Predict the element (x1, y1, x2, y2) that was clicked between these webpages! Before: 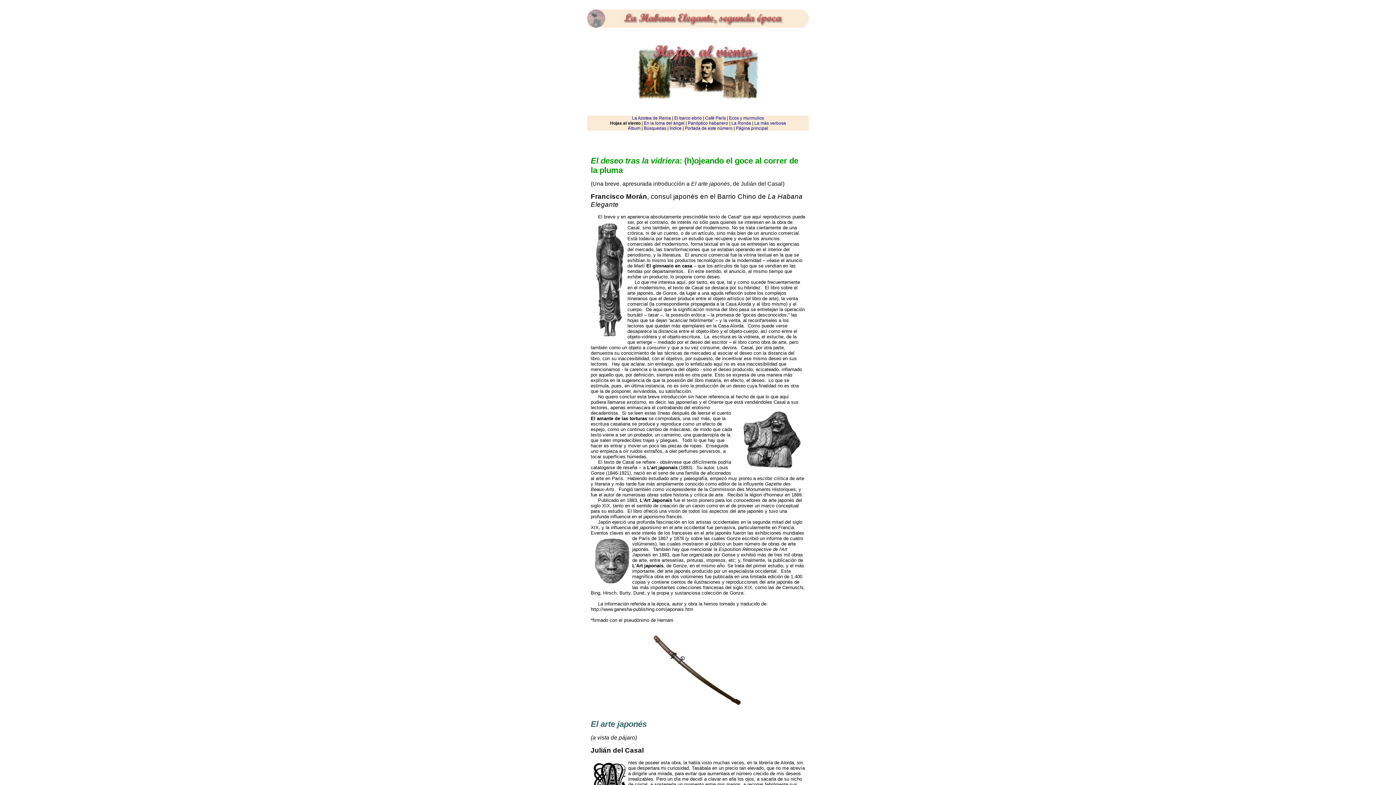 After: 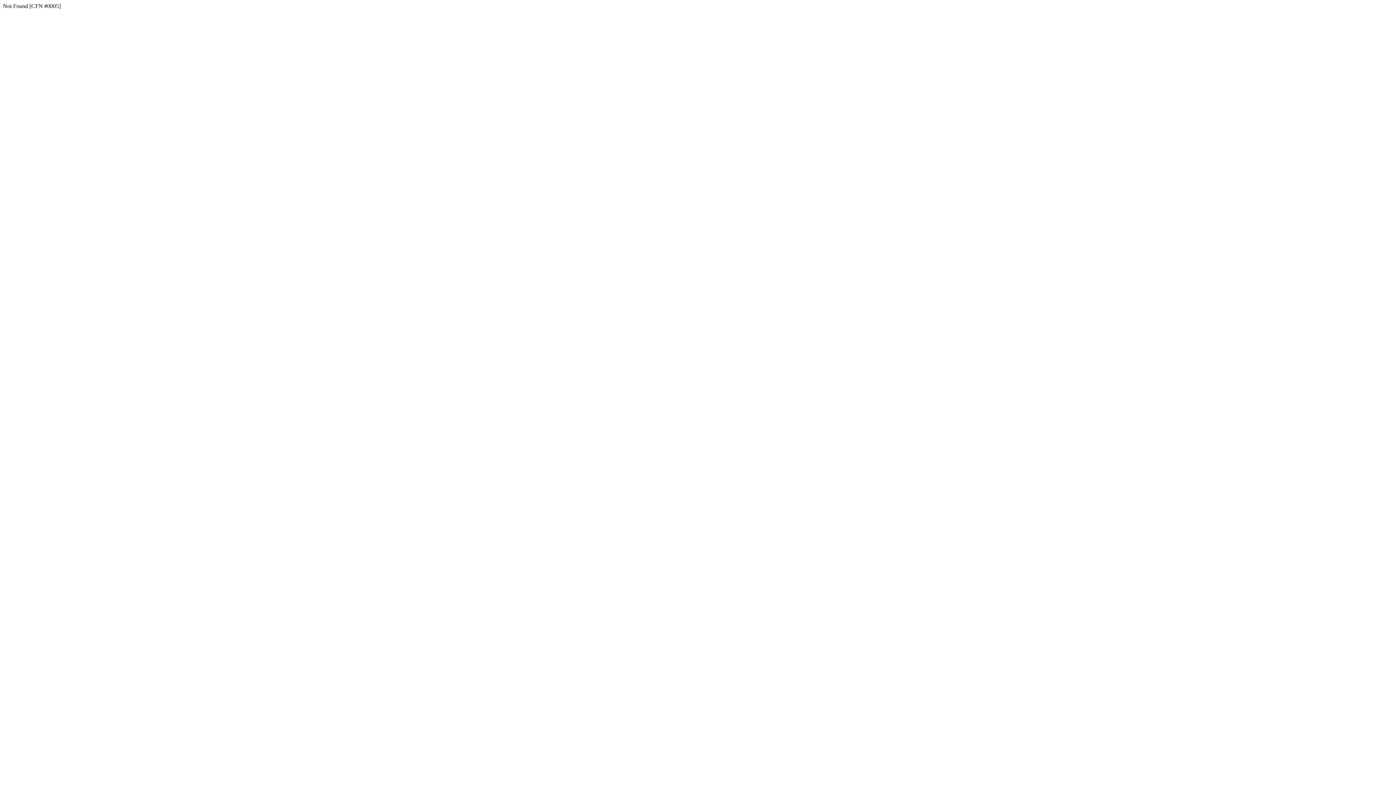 Action: bbox: (628, 125, 640, 130) label: Álbum